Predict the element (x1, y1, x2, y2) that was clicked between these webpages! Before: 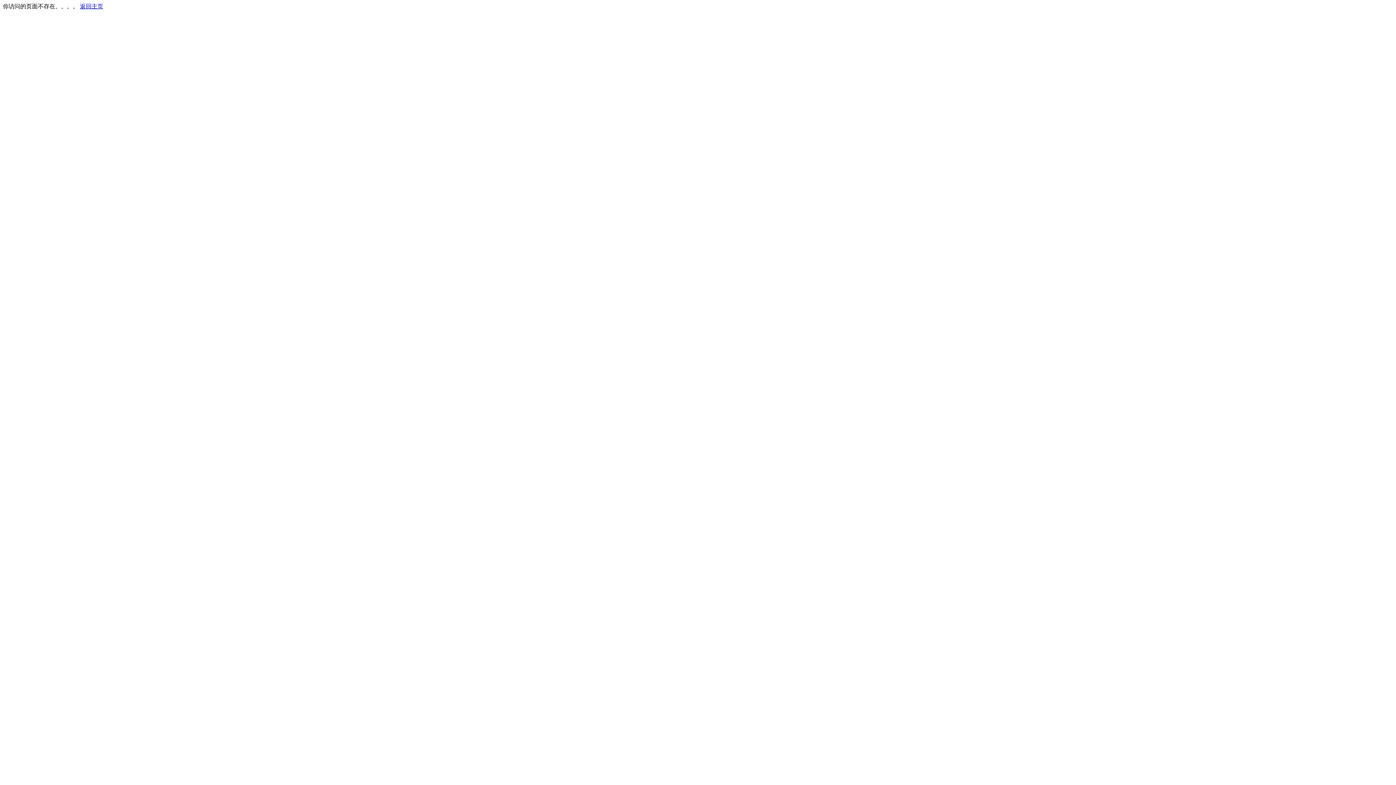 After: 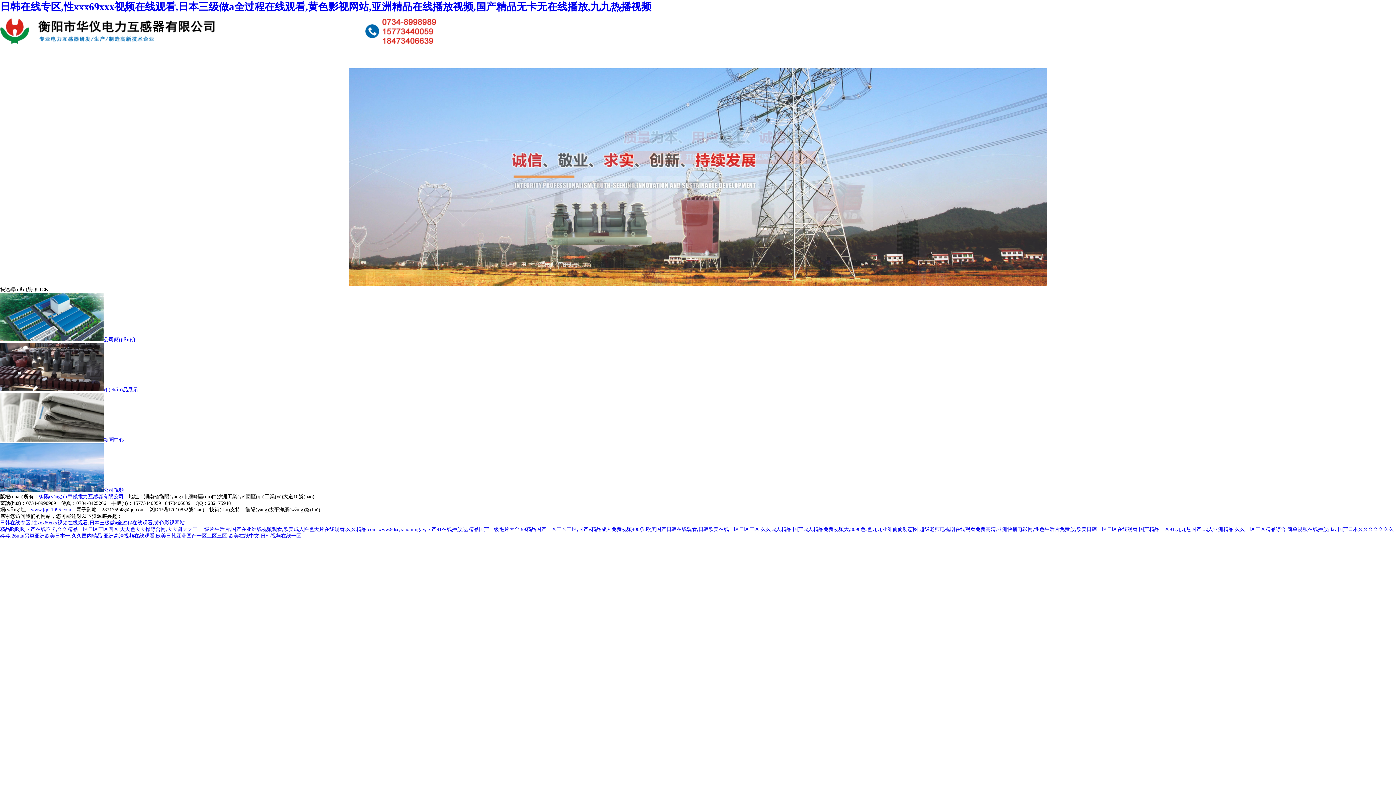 Action: label: 返回主页 bbox: (80, 3, 103, 9)